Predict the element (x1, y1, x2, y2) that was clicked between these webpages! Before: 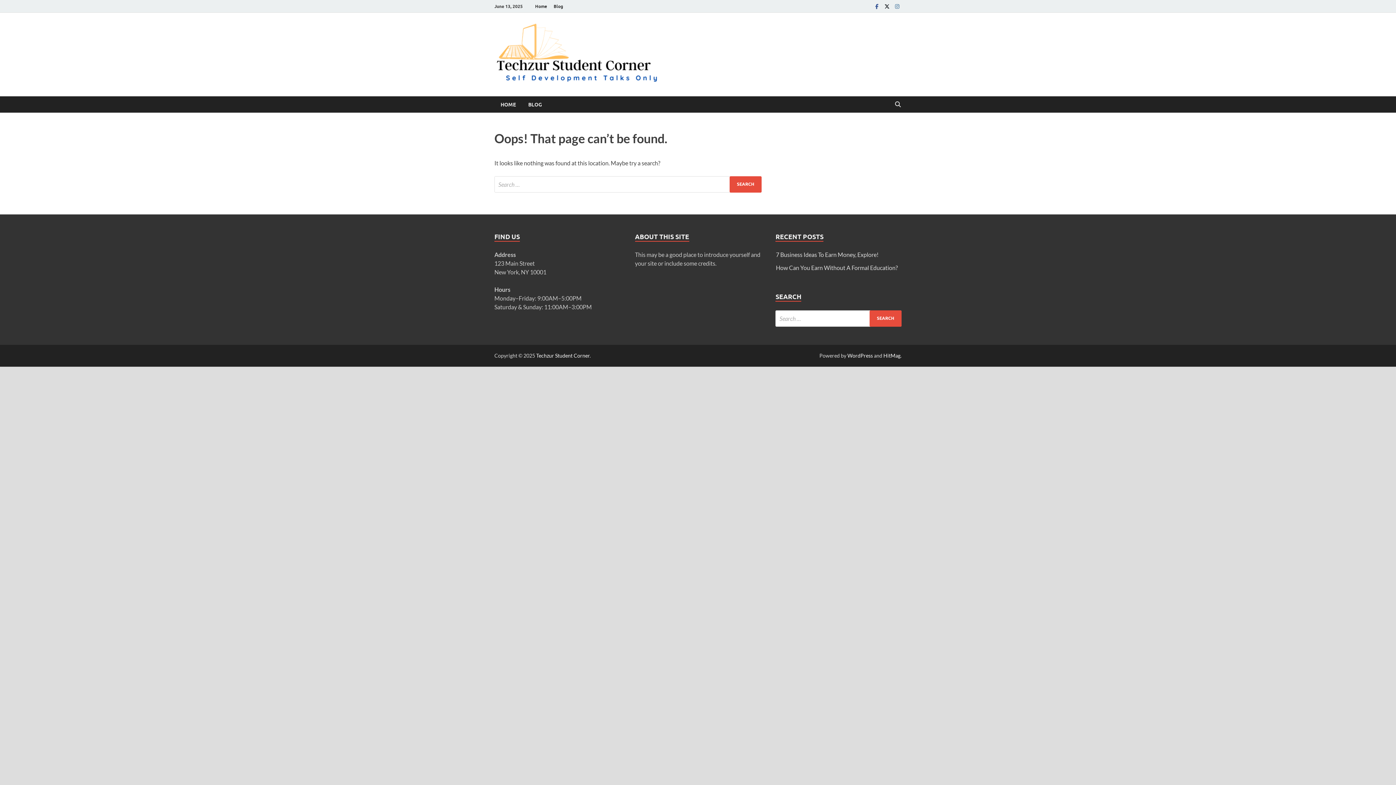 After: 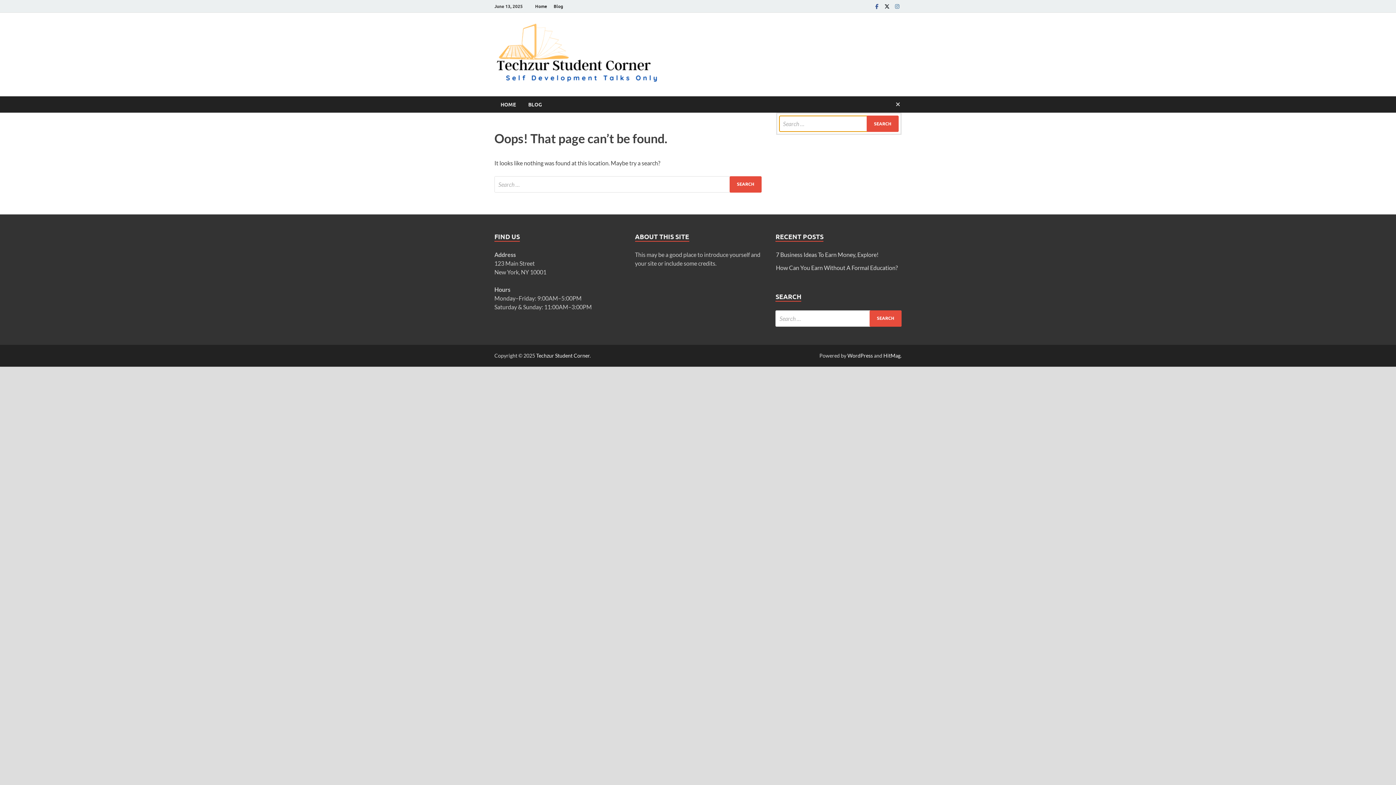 Action: label: Open search bbox: (892, 96, 903, 113)